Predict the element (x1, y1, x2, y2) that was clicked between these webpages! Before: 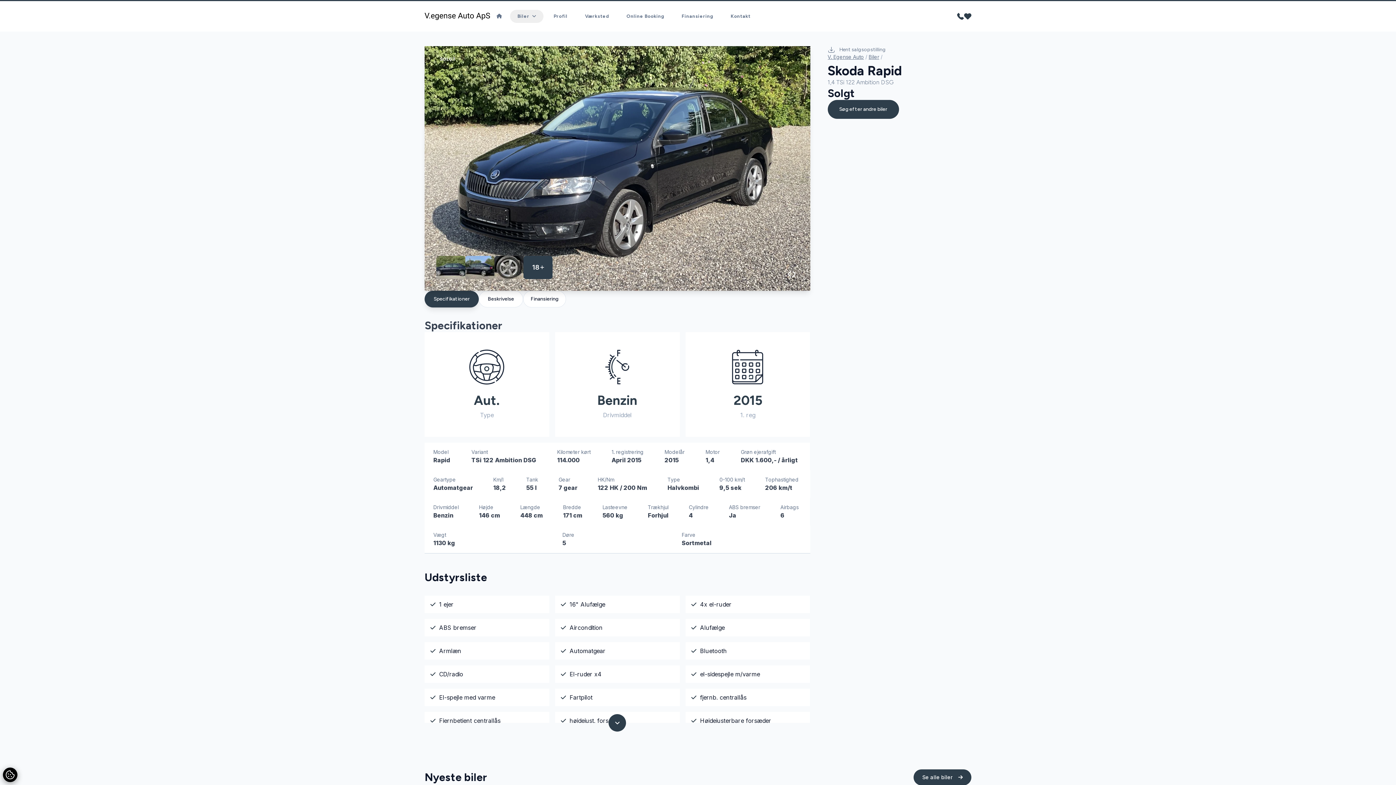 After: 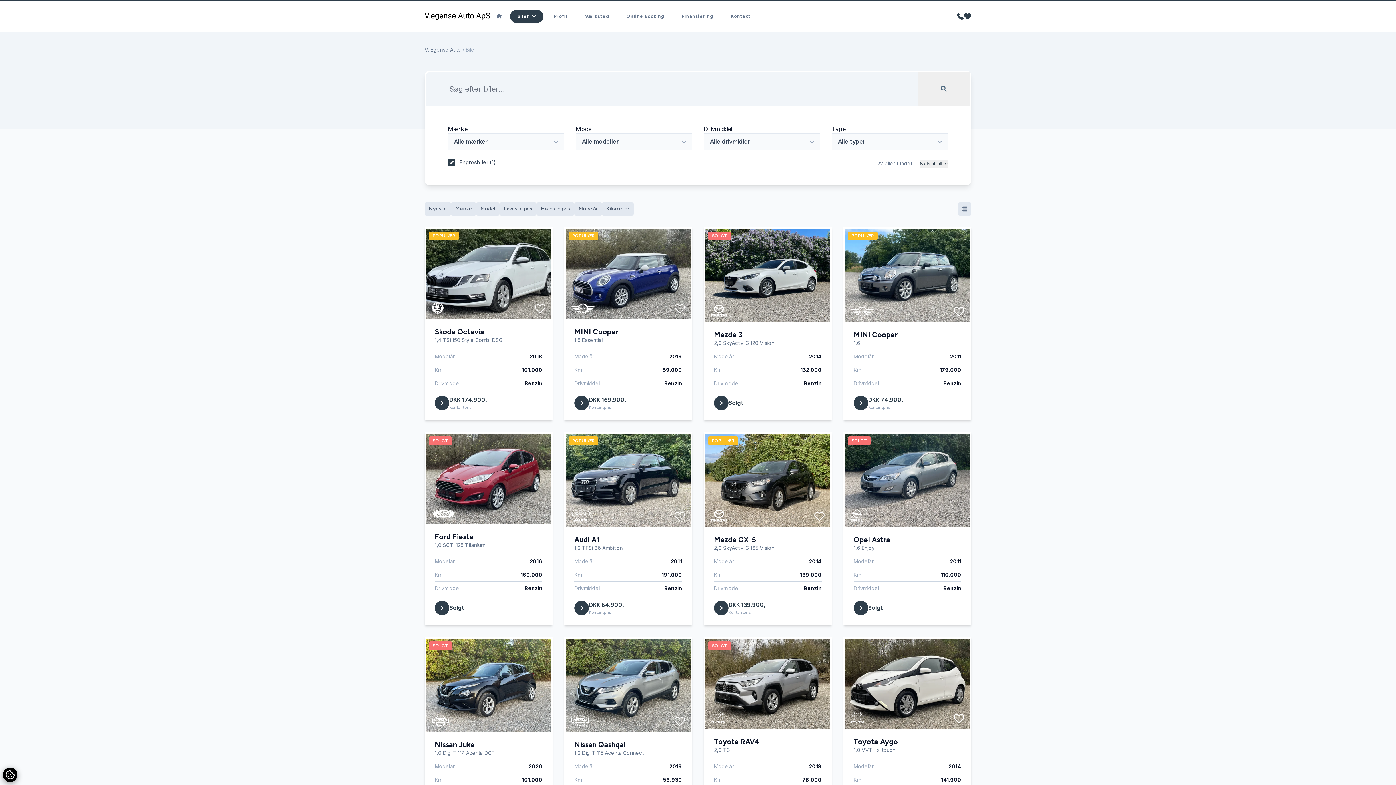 Action: bbox: (913, 769, 971, 785) label: Se alle biler 